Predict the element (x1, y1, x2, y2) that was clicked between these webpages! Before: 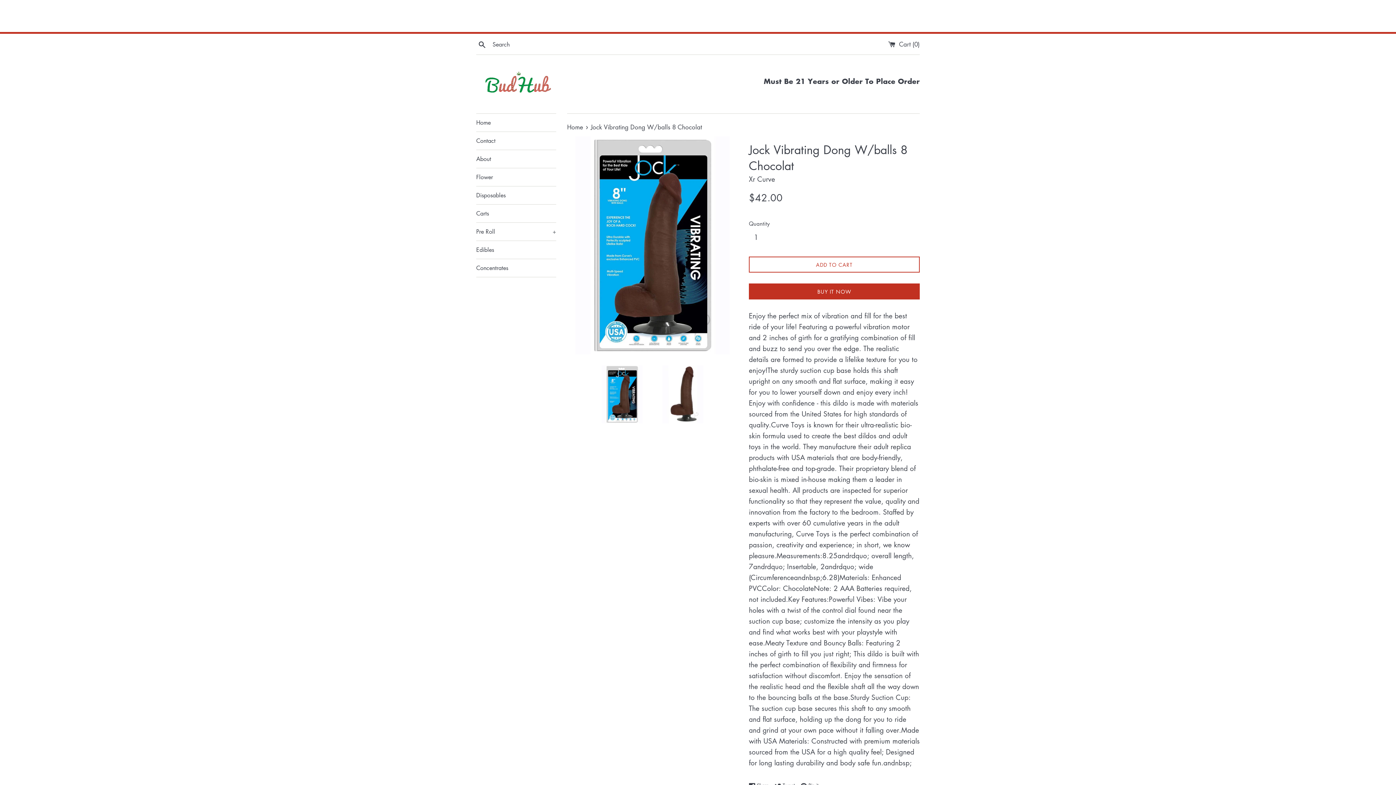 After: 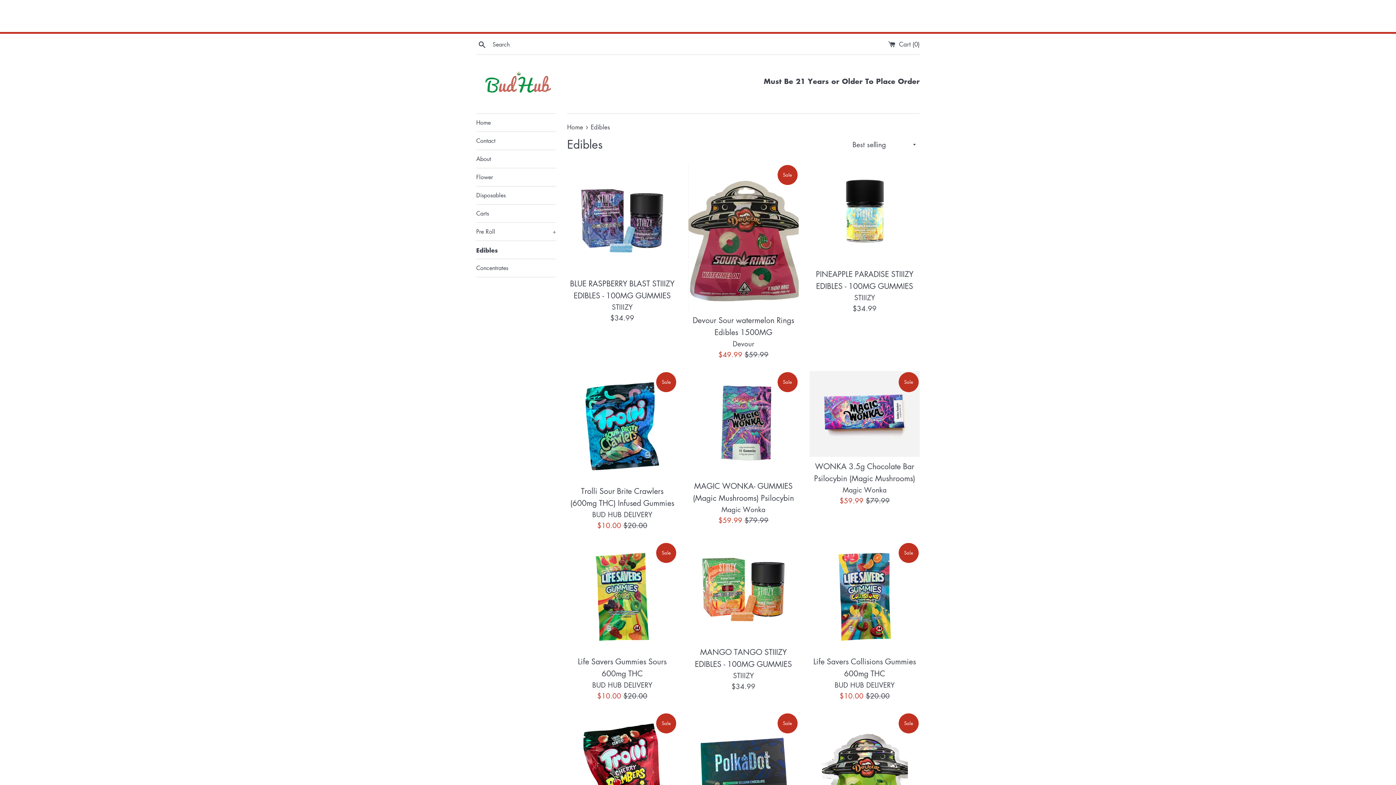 Action: bbox: (476, 241, 556, 258) label: Edibles